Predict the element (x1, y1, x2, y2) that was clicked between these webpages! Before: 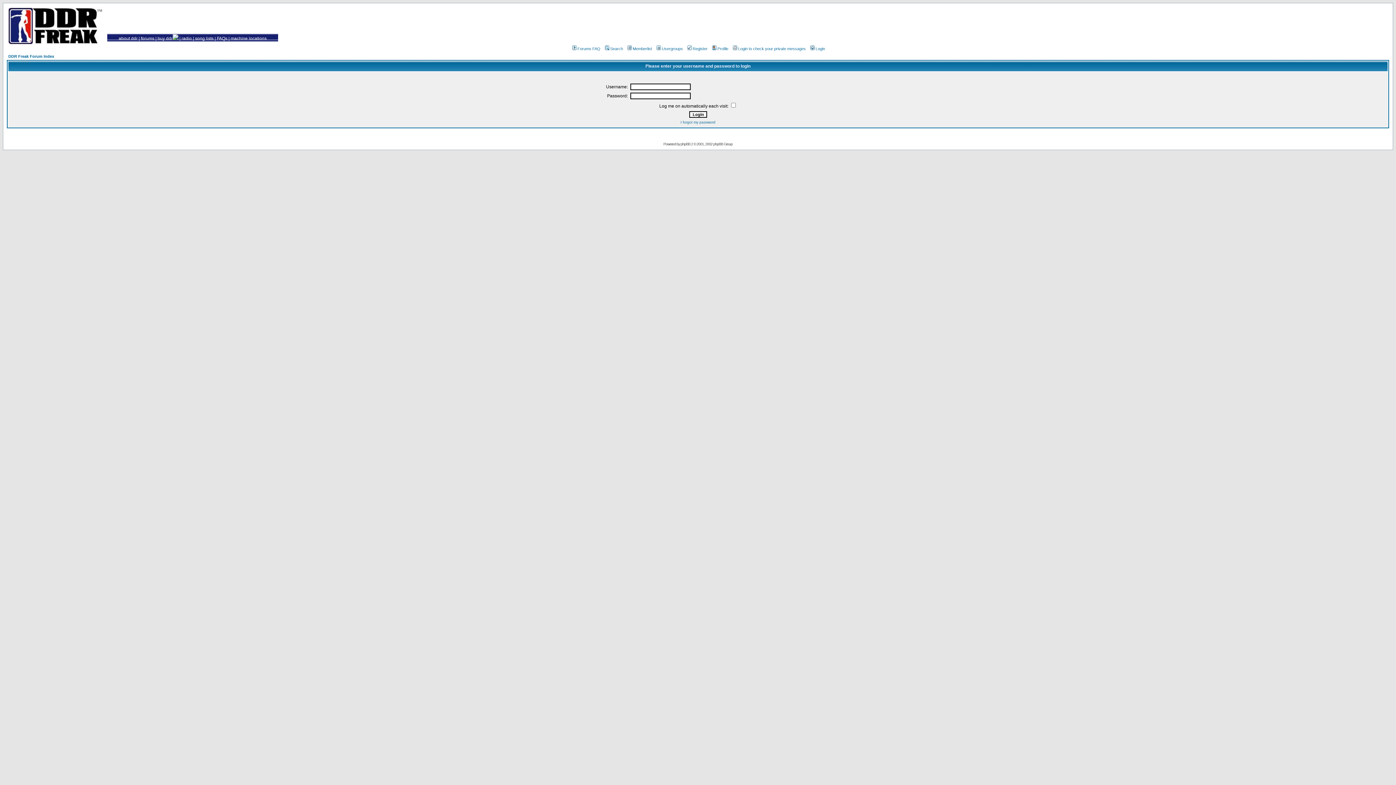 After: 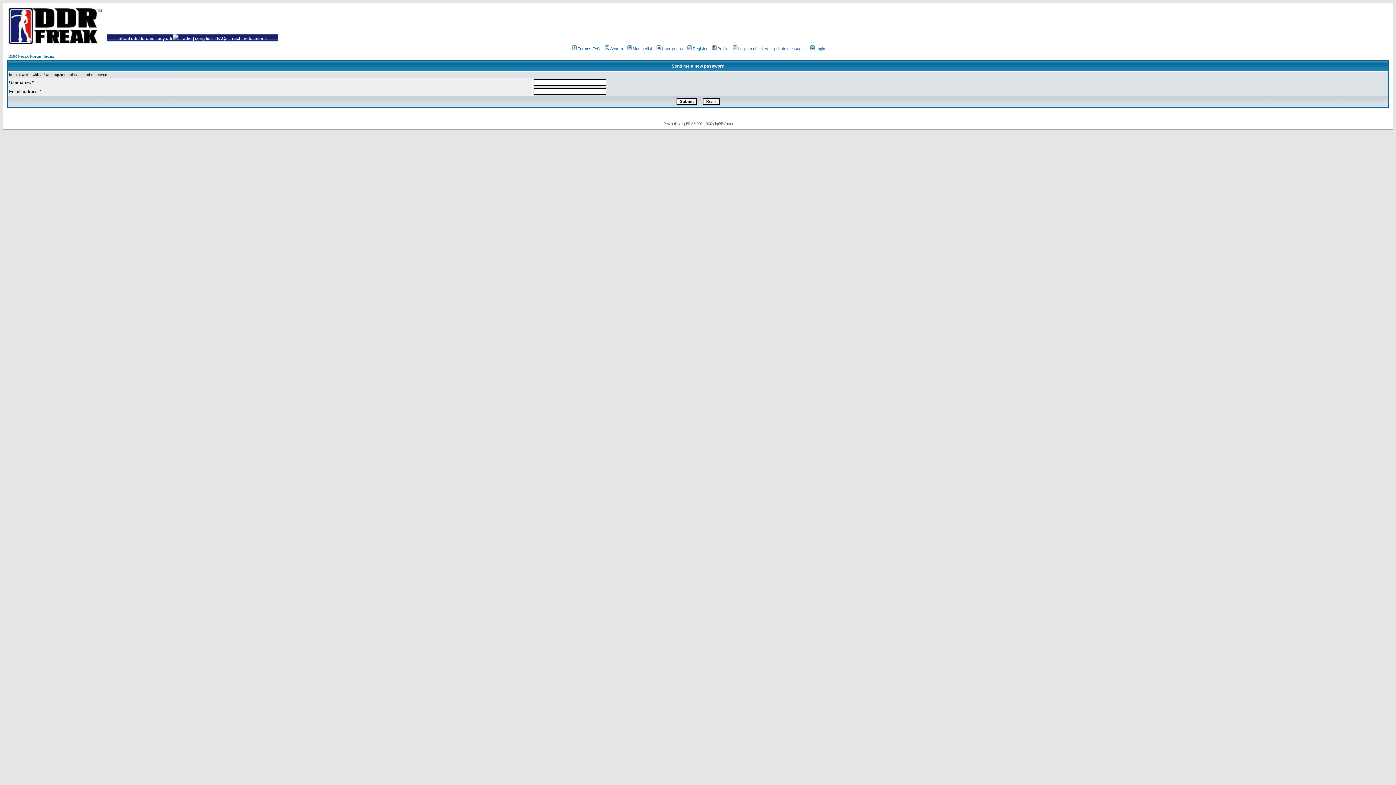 Action: bbox: (680, 120, 715, 124) label: I forgot my password